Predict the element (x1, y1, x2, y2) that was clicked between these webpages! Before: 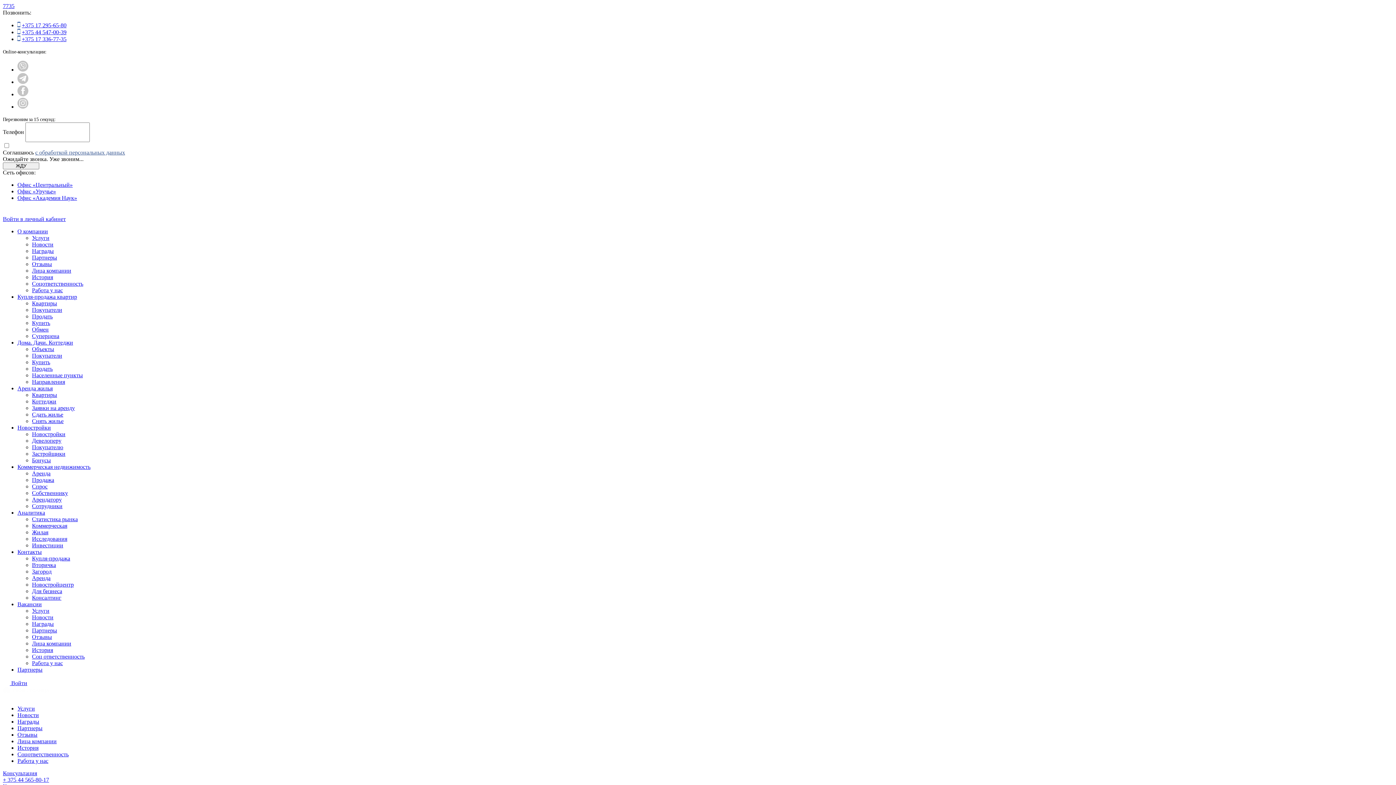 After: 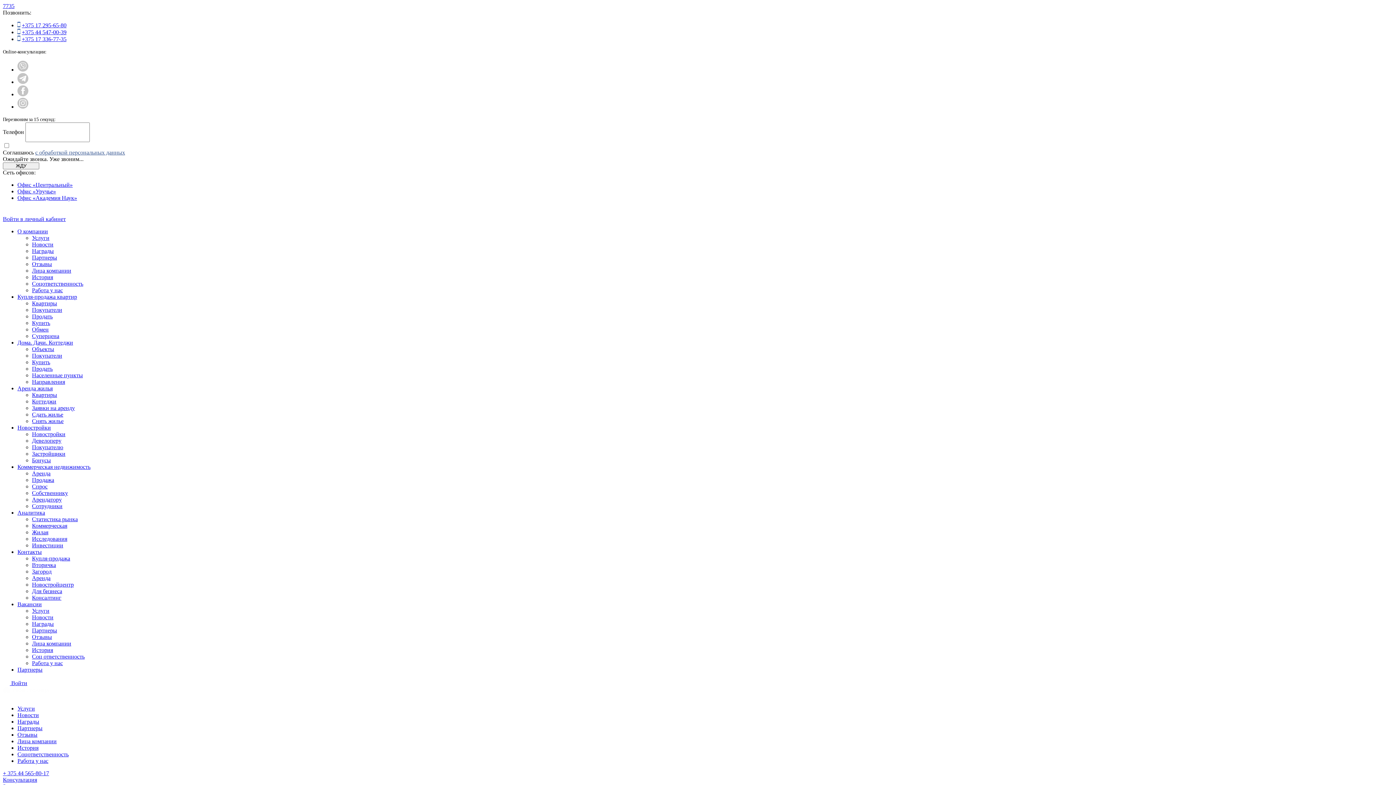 Action: bbox: (32, 267, 71, 273) label: Лица компании